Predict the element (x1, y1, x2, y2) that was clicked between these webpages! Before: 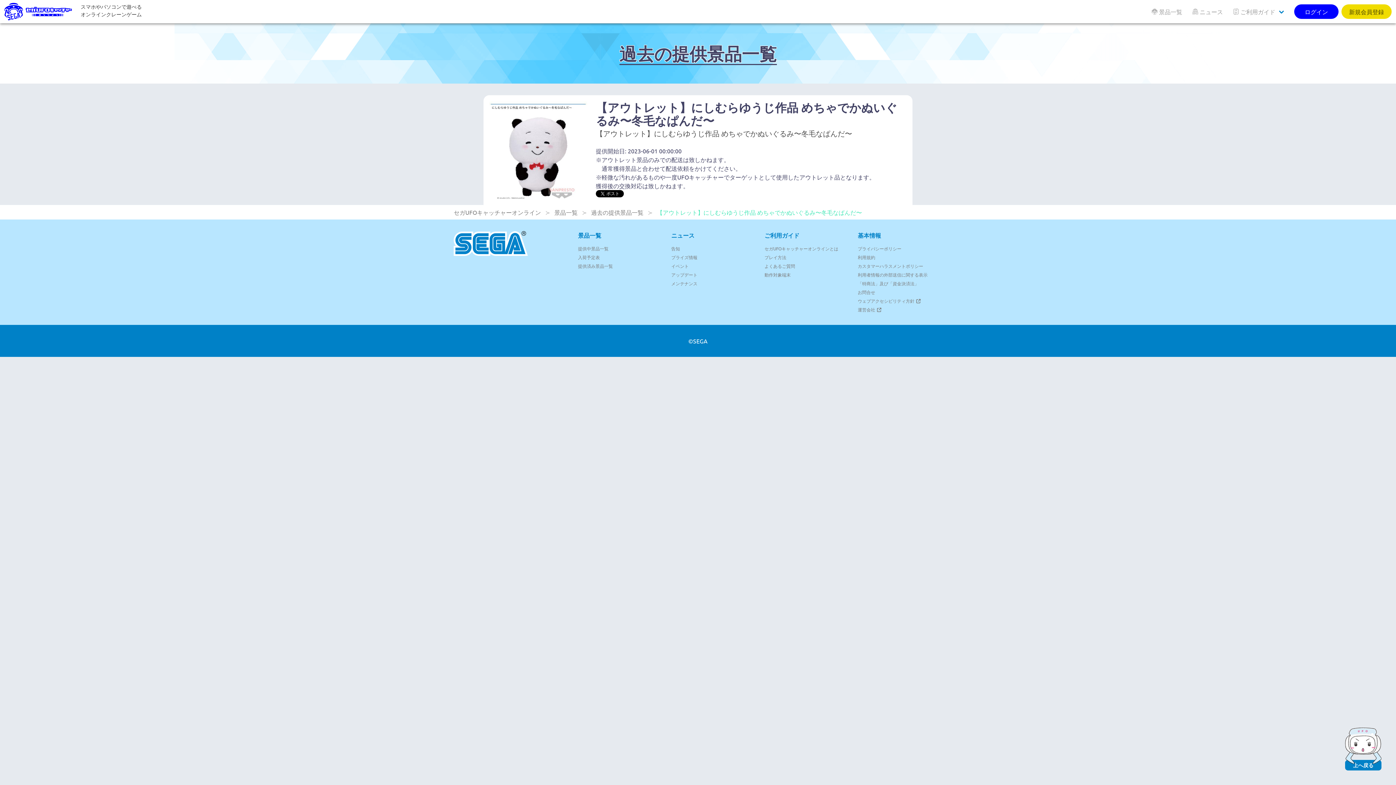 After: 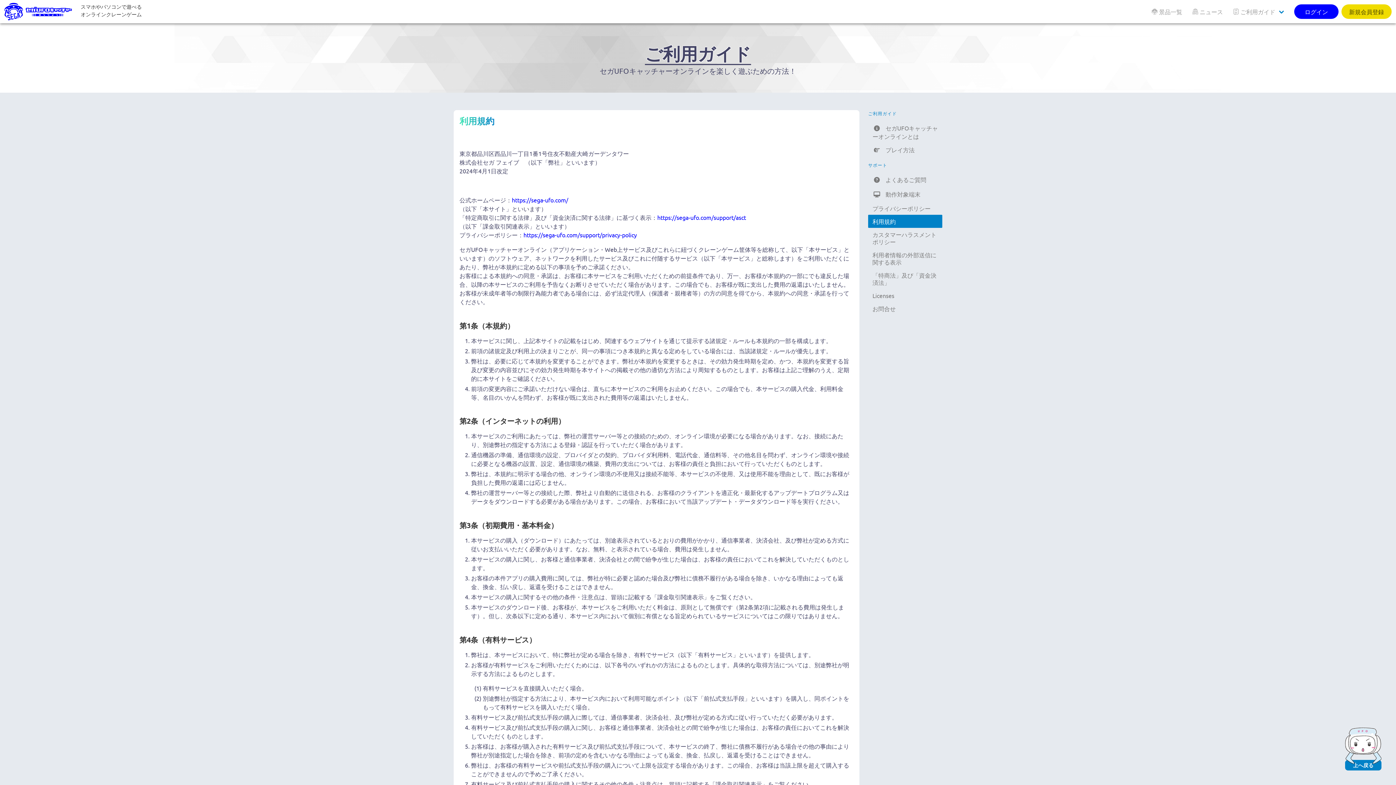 Action: label: 利用規約 bbox: (858, 254, 875, 260)